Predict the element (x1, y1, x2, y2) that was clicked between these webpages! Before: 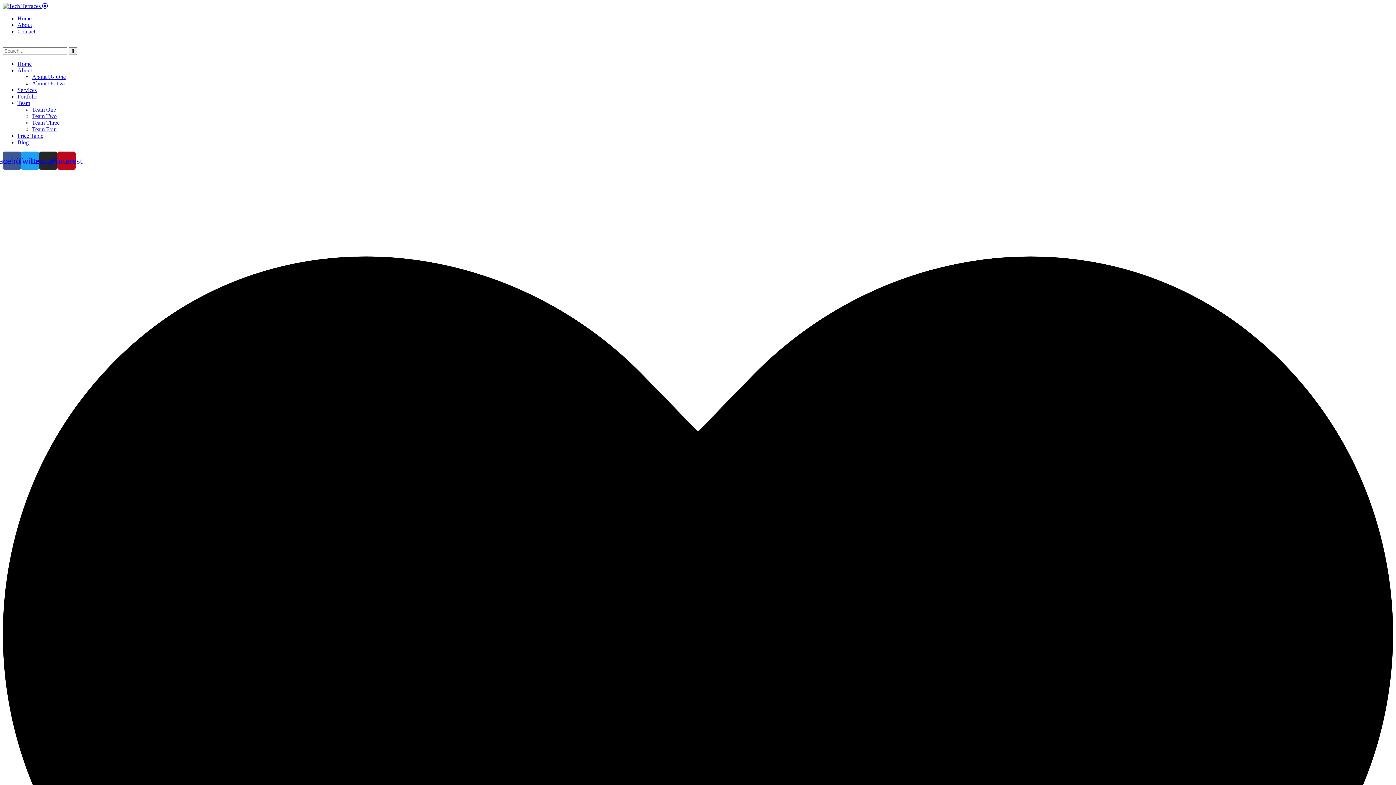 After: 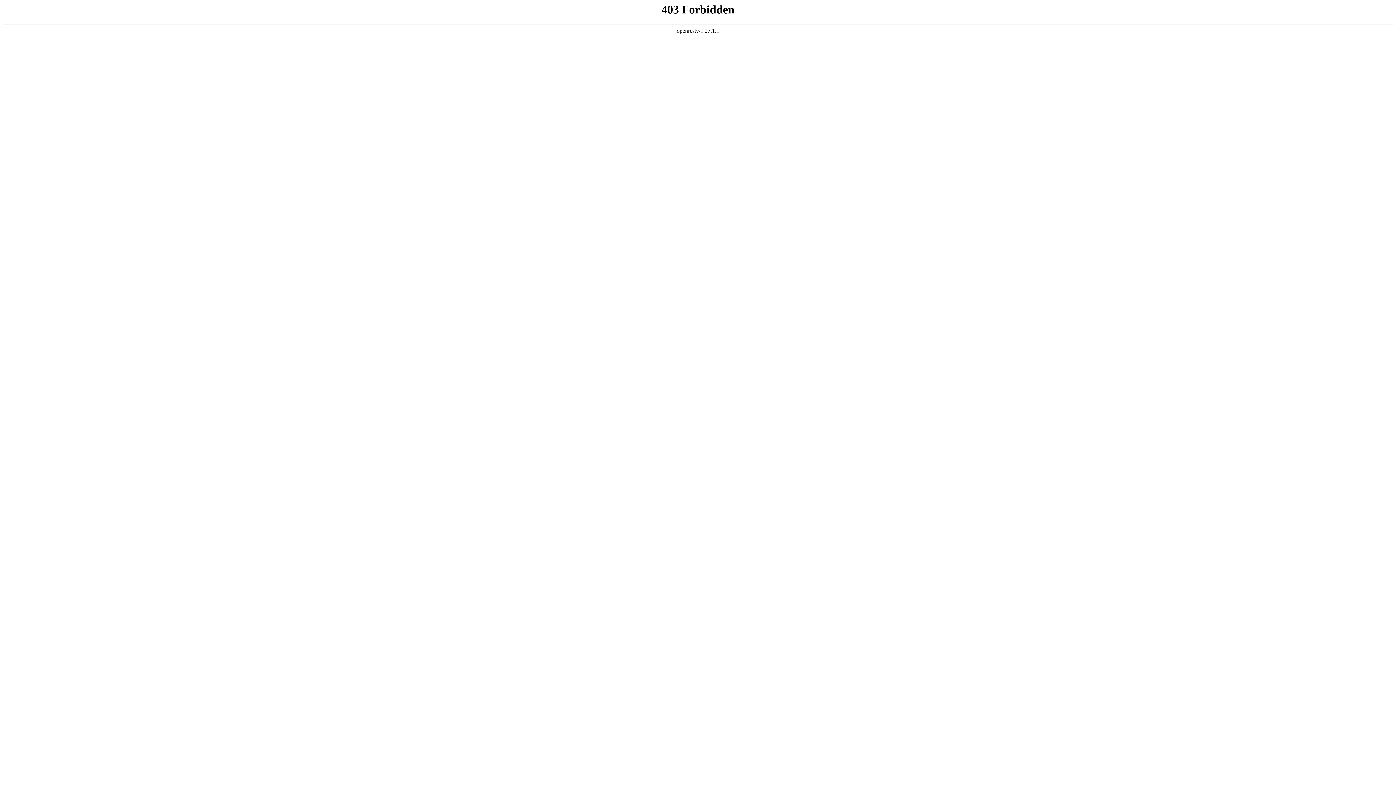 Action: bbox: (17, 139, 28, 145) label: Blog